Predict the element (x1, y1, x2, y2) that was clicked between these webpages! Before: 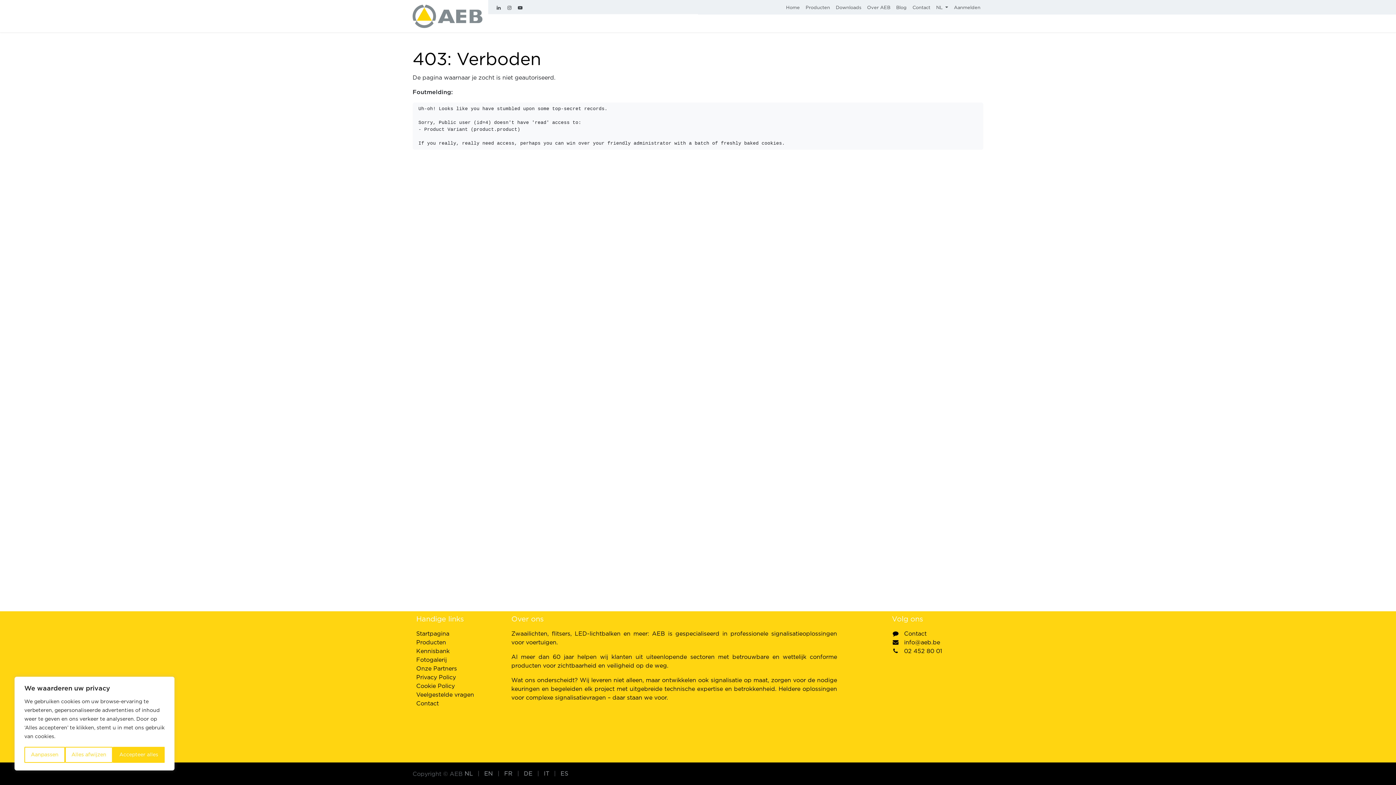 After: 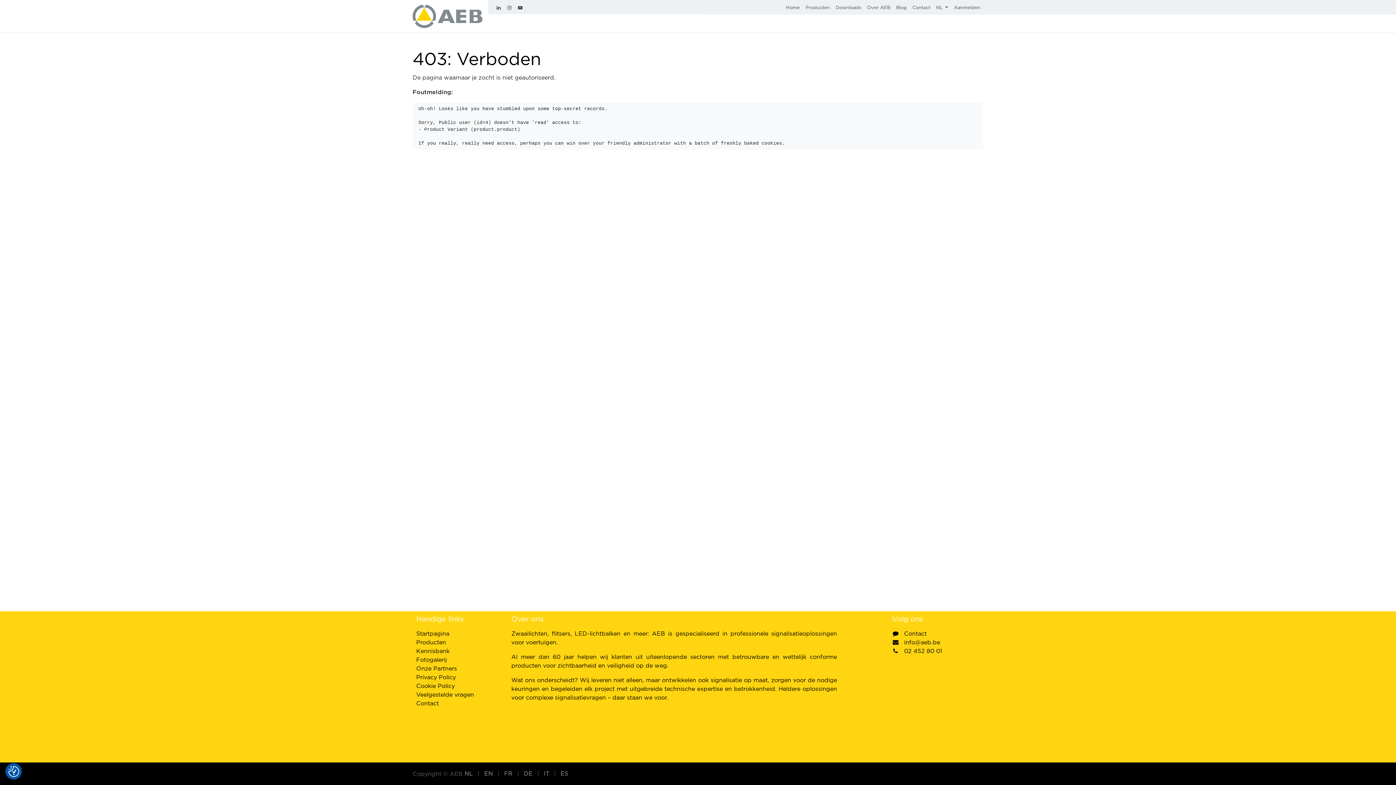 Action: bbox: (112, 747, 164, 763) label: Accepteer alles